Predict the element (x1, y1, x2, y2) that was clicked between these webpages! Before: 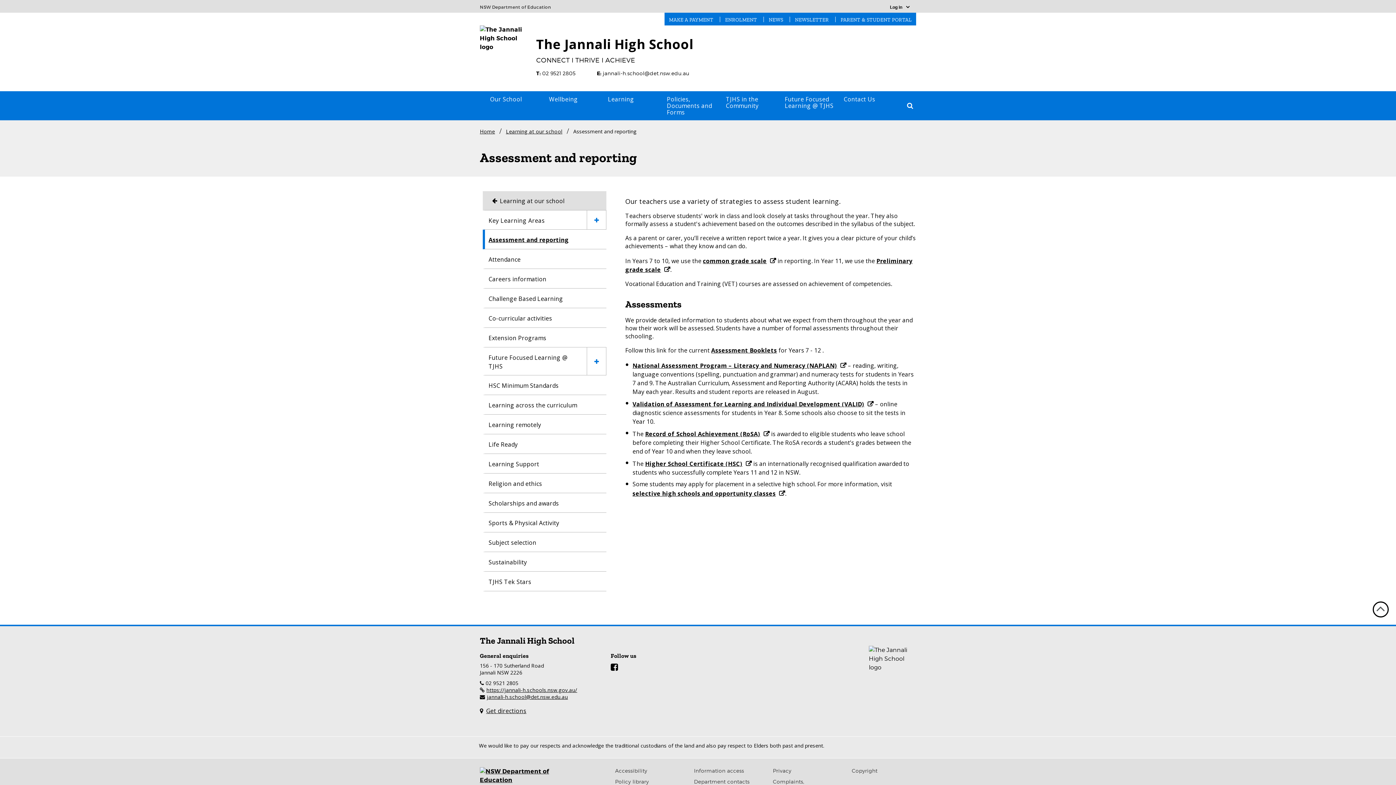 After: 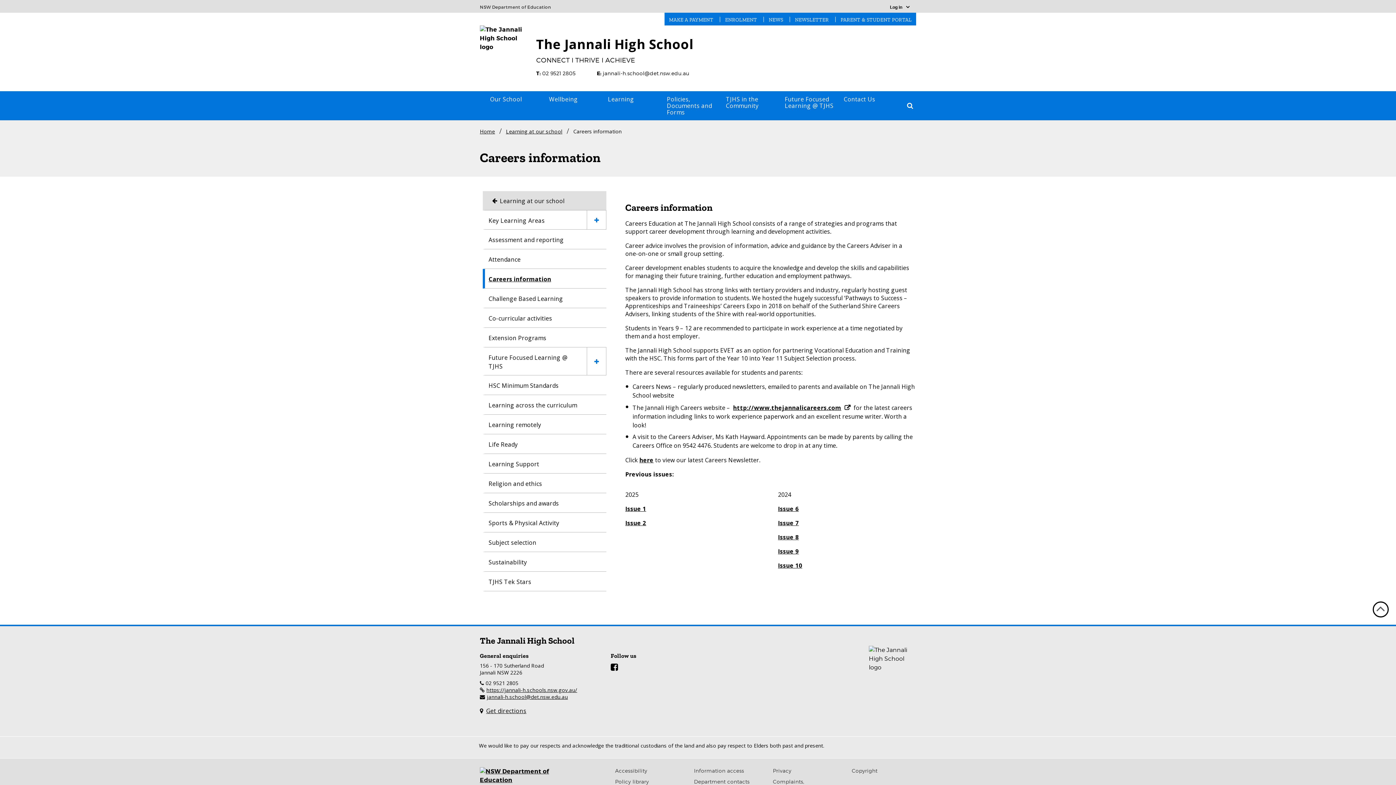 Action: label: Careers information bbox: (485, 269, 595, 288)